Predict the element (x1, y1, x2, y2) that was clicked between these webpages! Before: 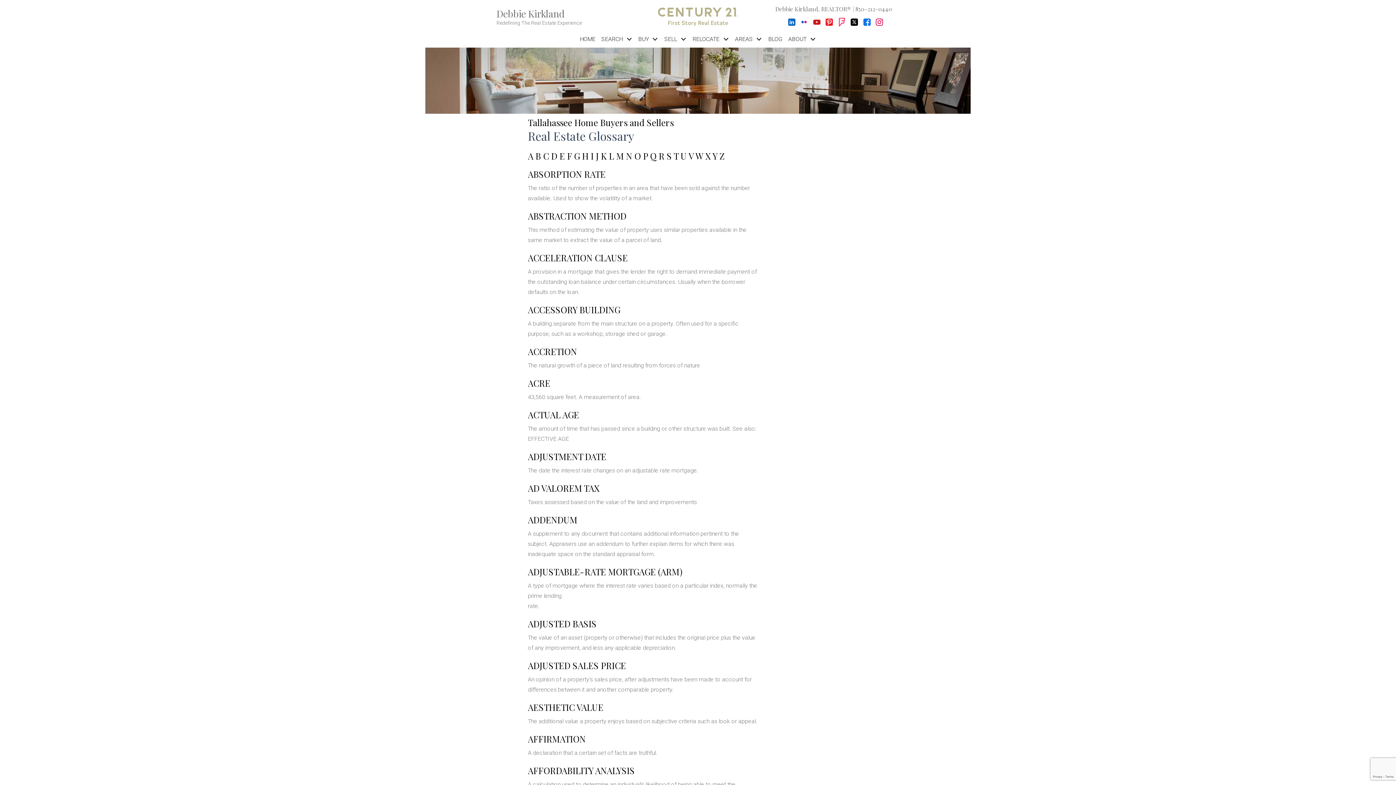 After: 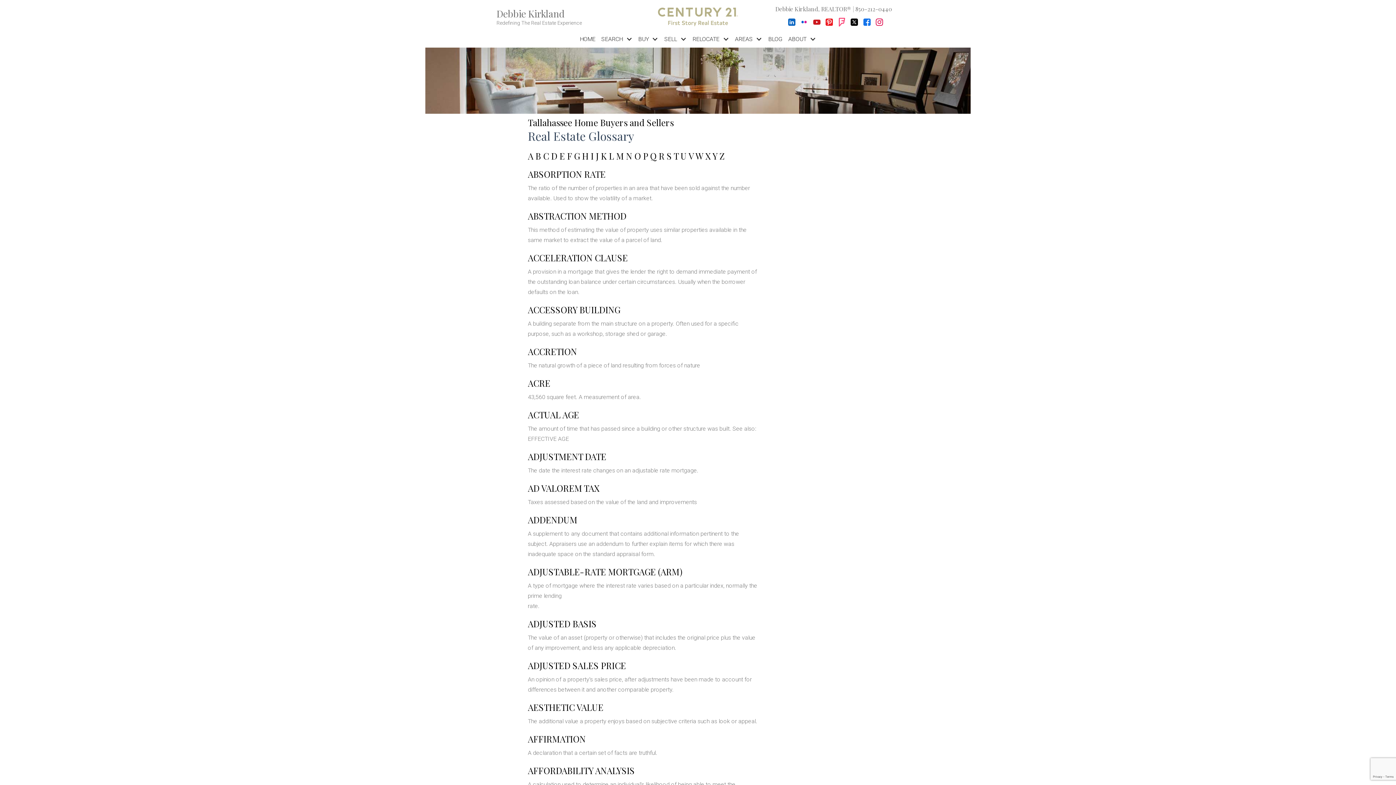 Action: label: Connect on Instagram bbox: (876, 17, 883, 26)